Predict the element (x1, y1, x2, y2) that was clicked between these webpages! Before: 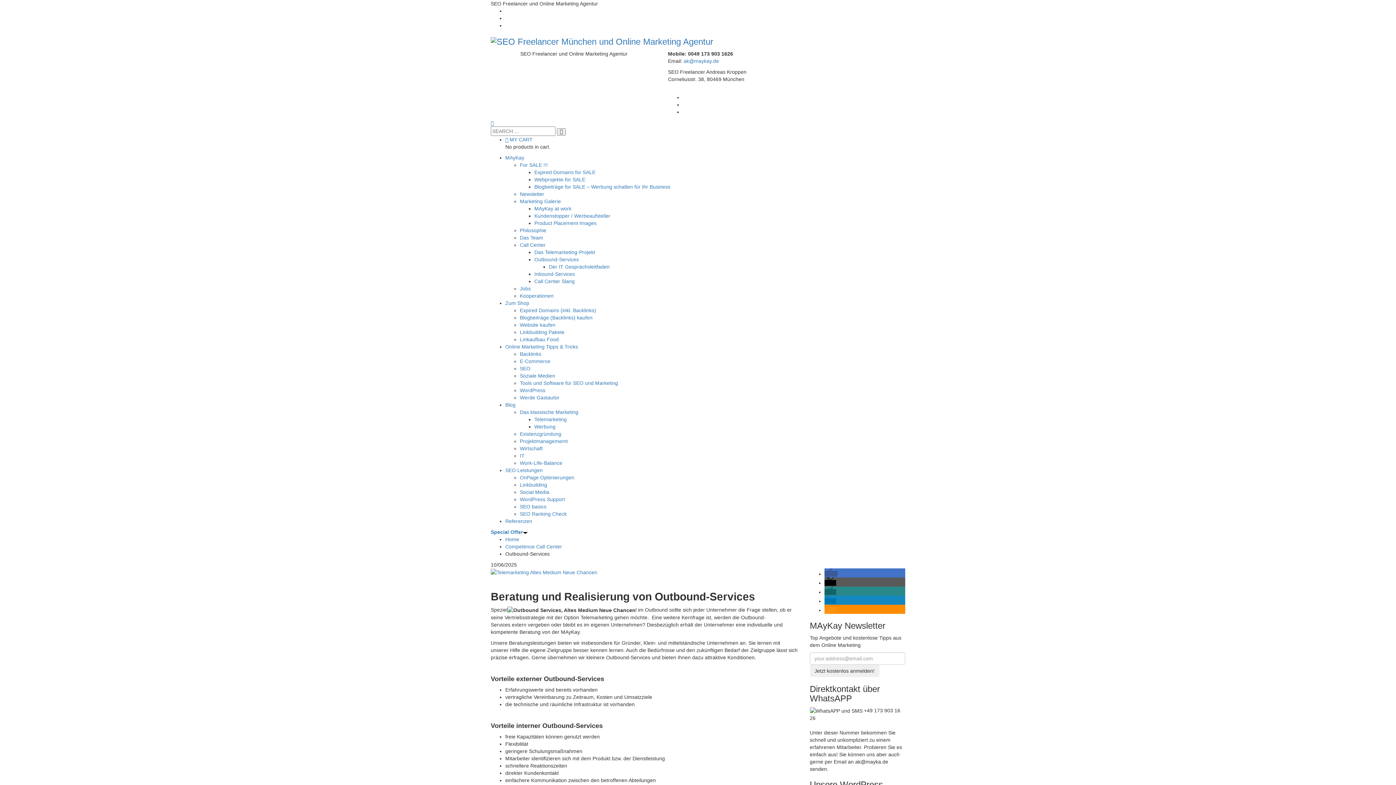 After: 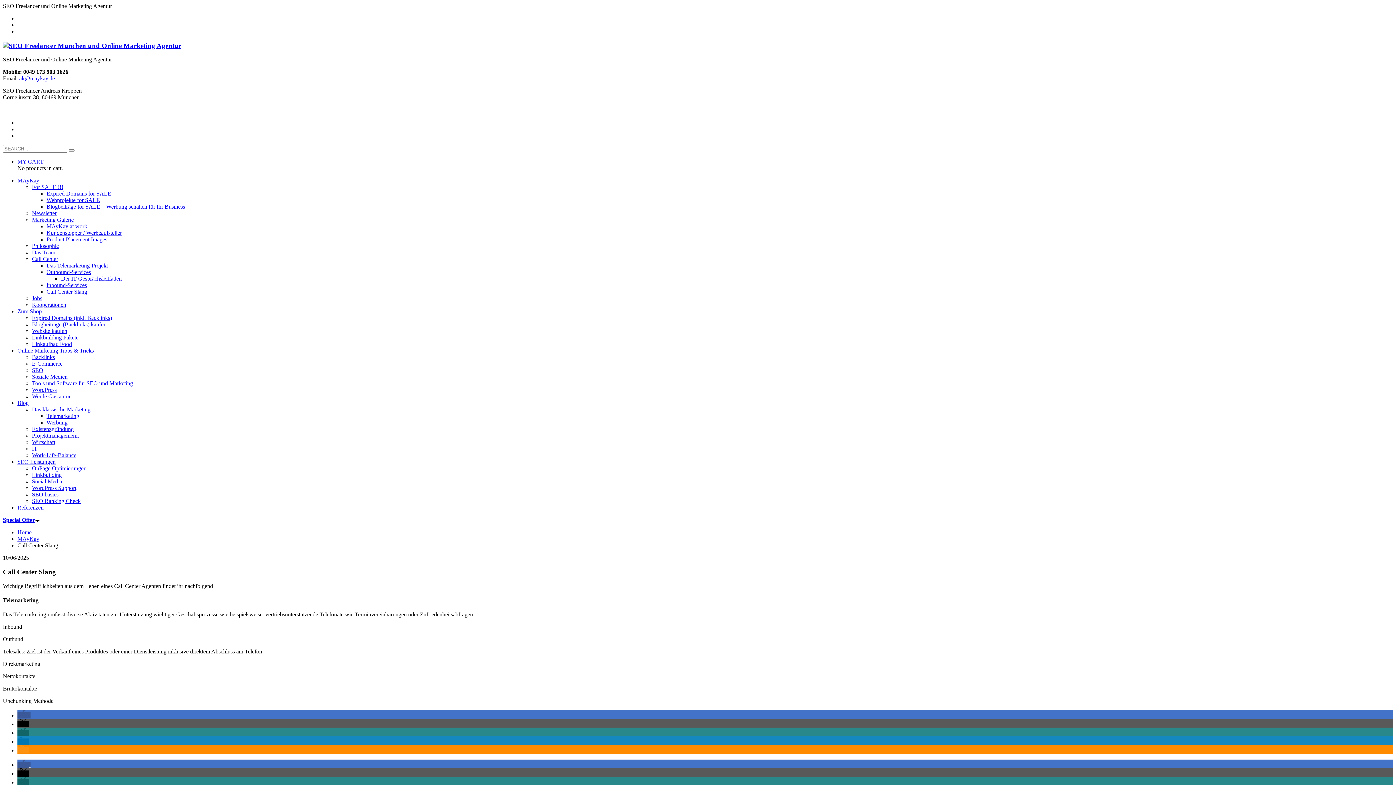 Action: bbox: (534, 278, 574, 284) label: Call Center Slang